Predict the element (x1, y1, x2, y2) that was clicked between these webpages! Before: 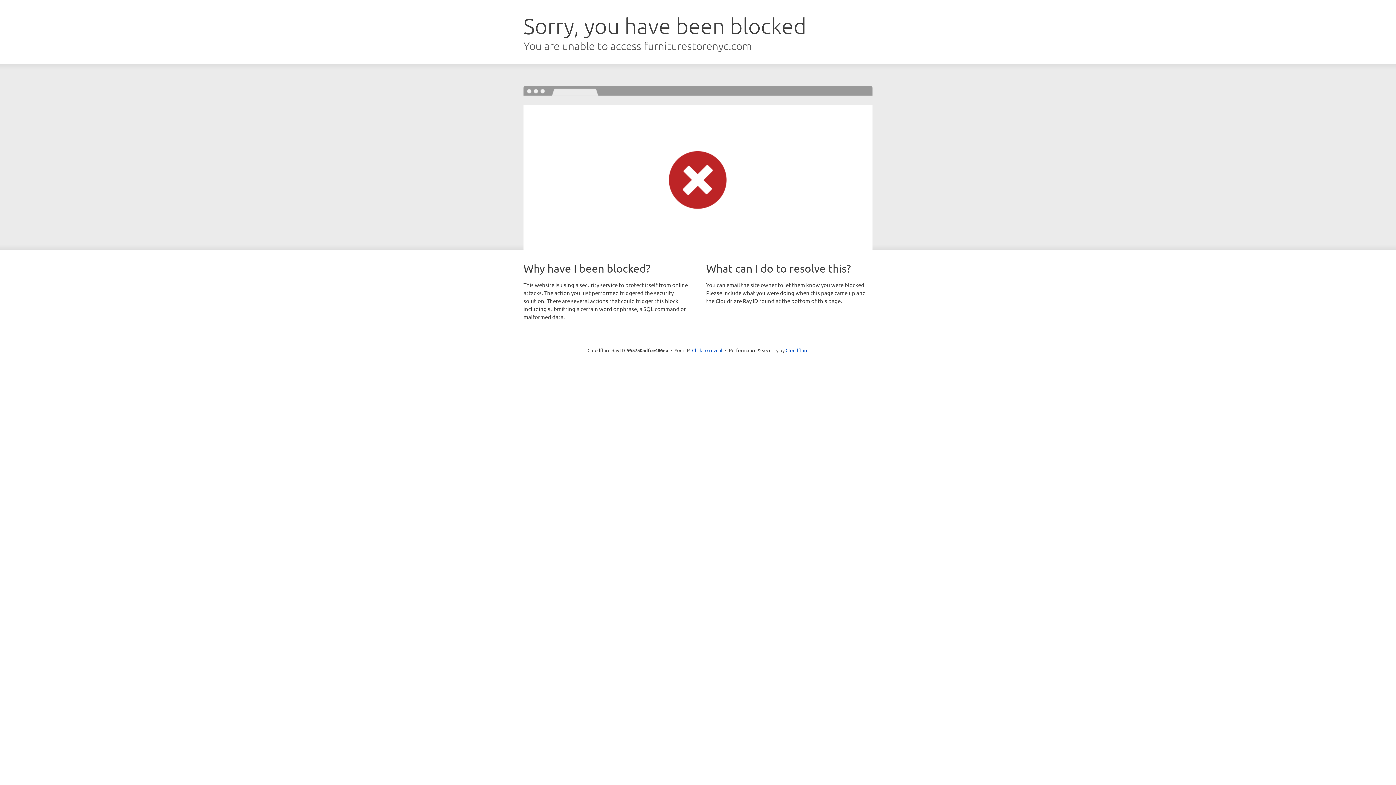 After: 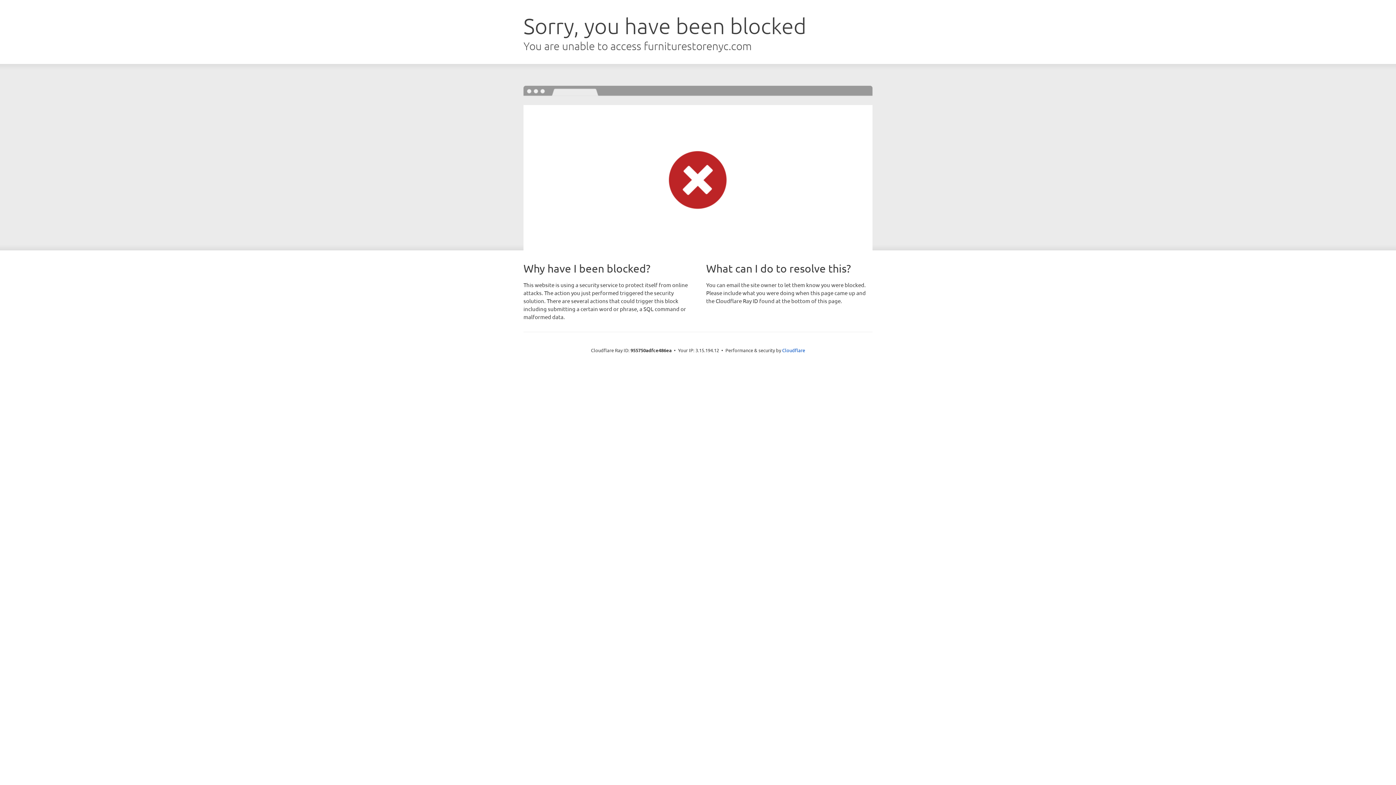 Action: bbox: (692, 346, 722, 353) label: Click to reveal